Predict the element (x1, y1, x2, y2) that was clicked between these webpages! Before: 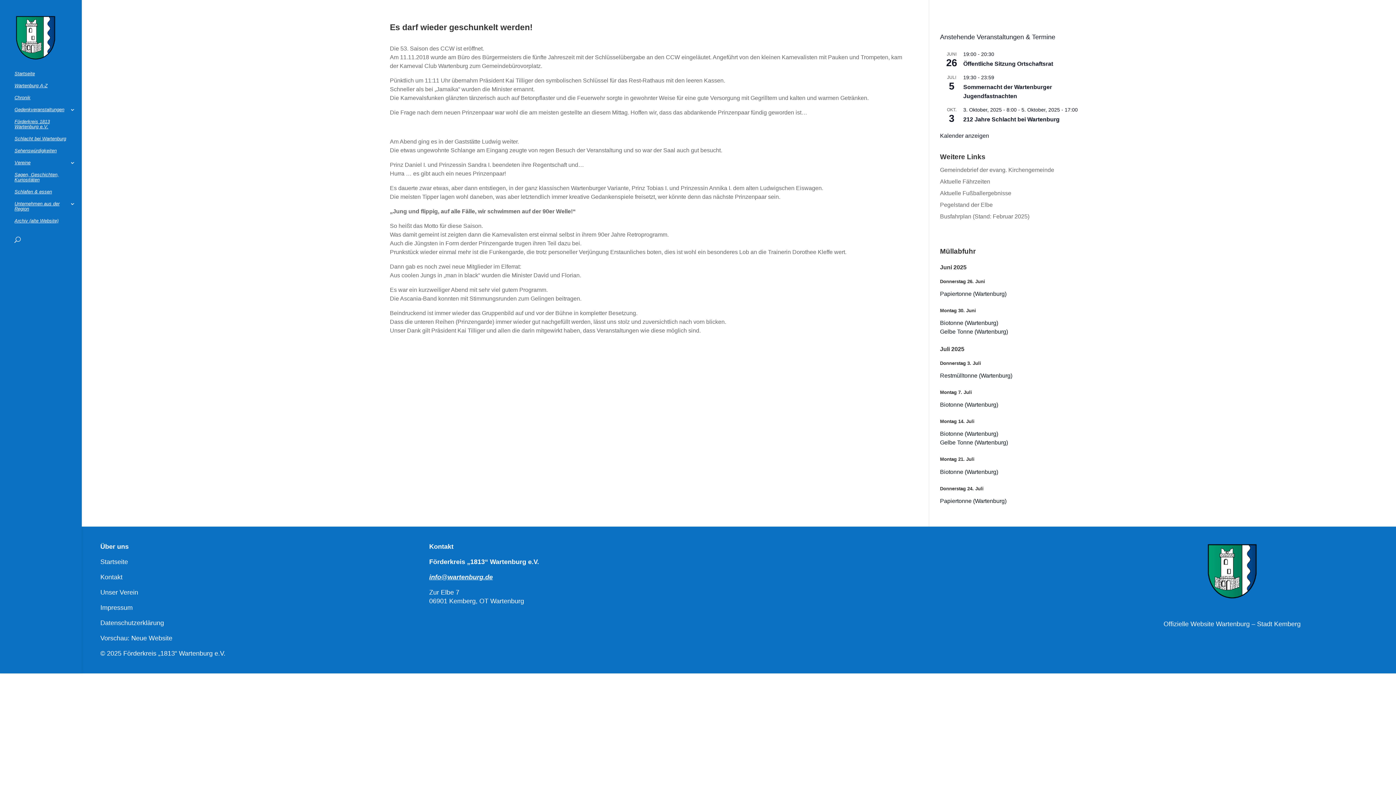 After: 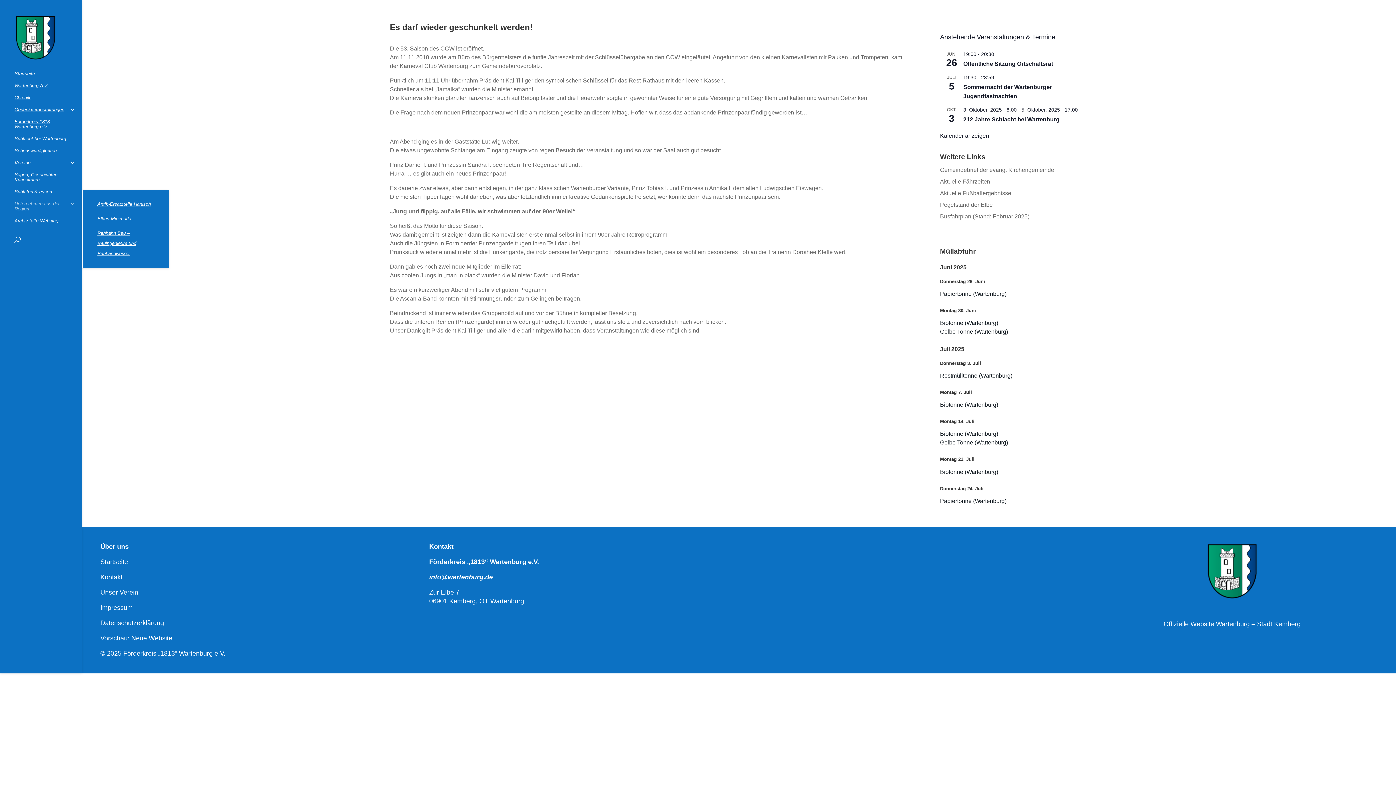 Action: label: Unternehmen aus der Region bbox: (14, 201, 81, 218)